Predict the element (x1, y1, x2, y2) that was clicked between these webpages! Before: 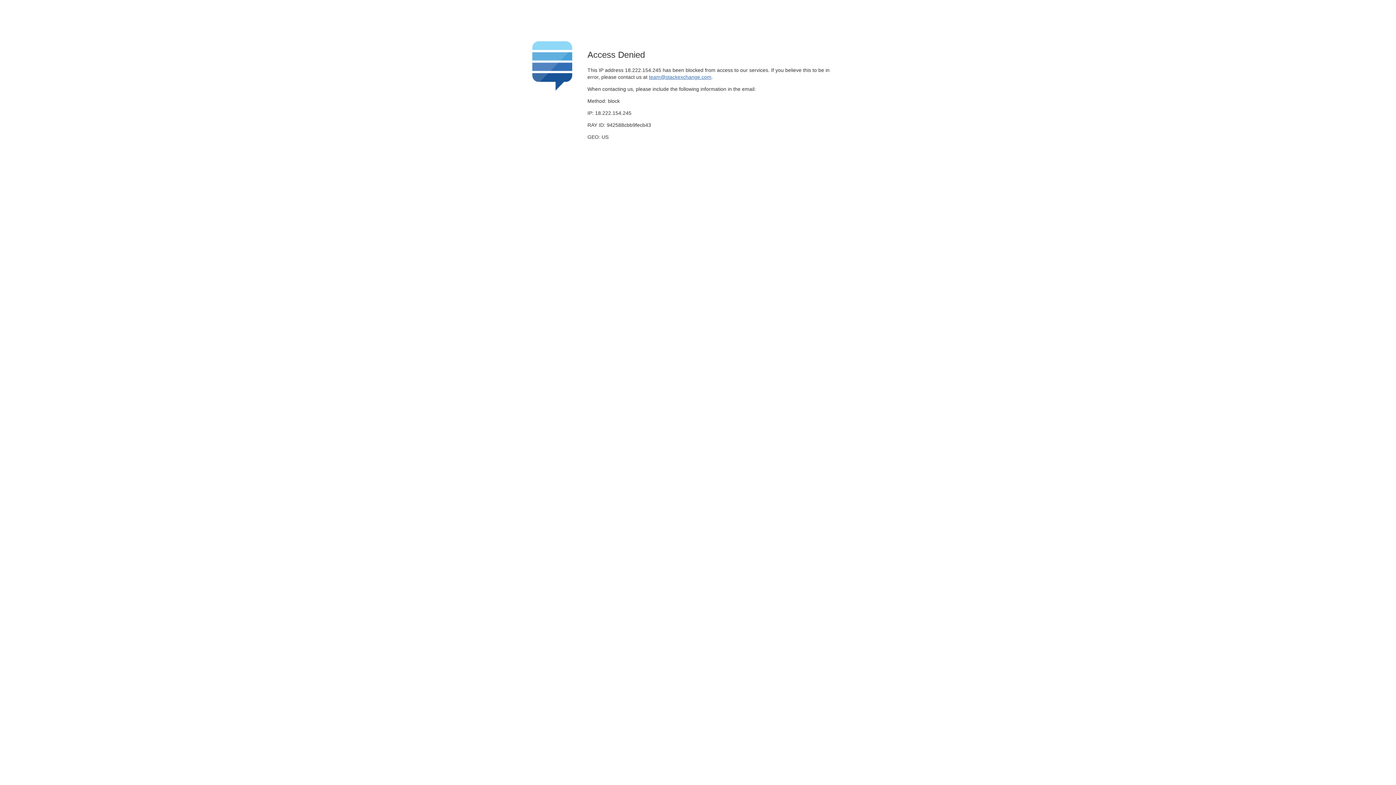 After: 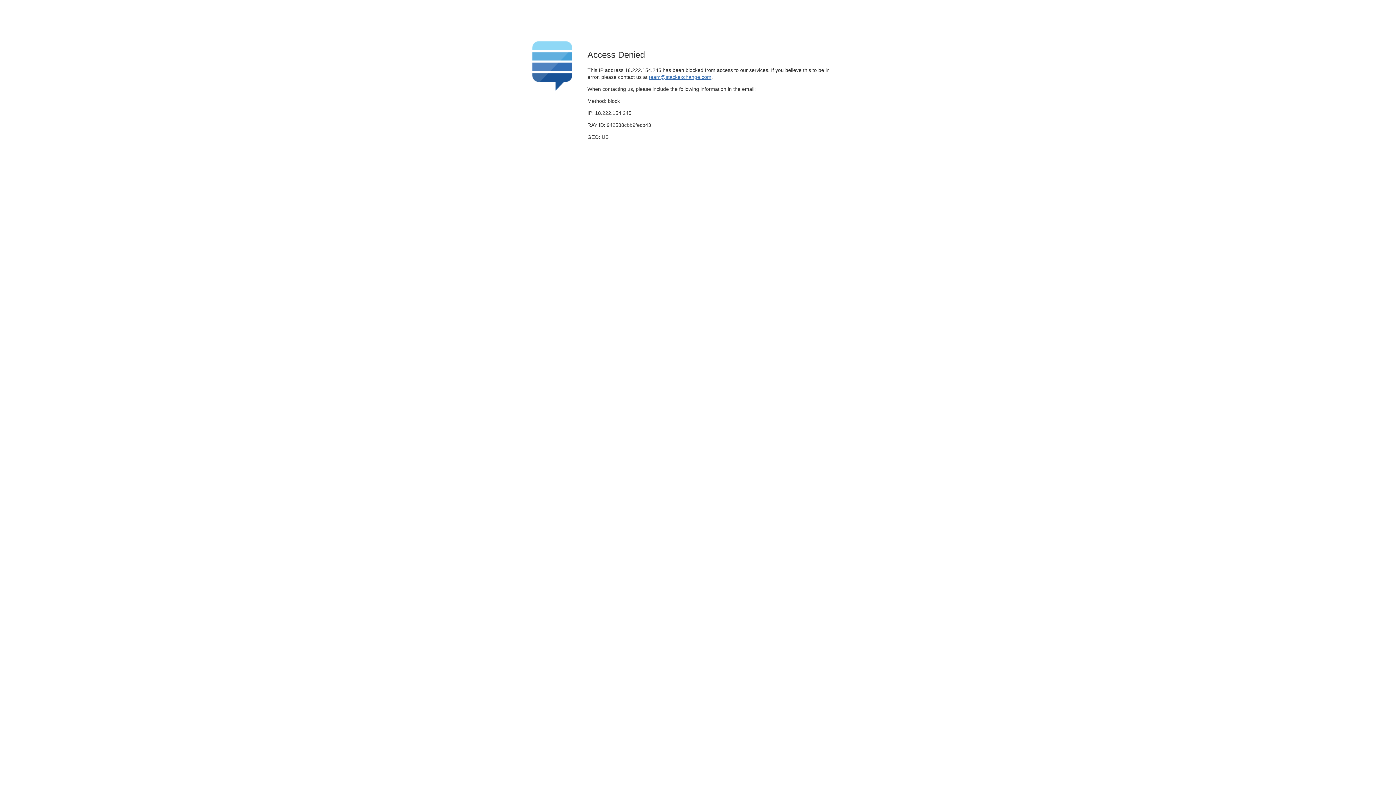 Action: bbox: (649, 74, 711, 79) label: team@stackexchange.com